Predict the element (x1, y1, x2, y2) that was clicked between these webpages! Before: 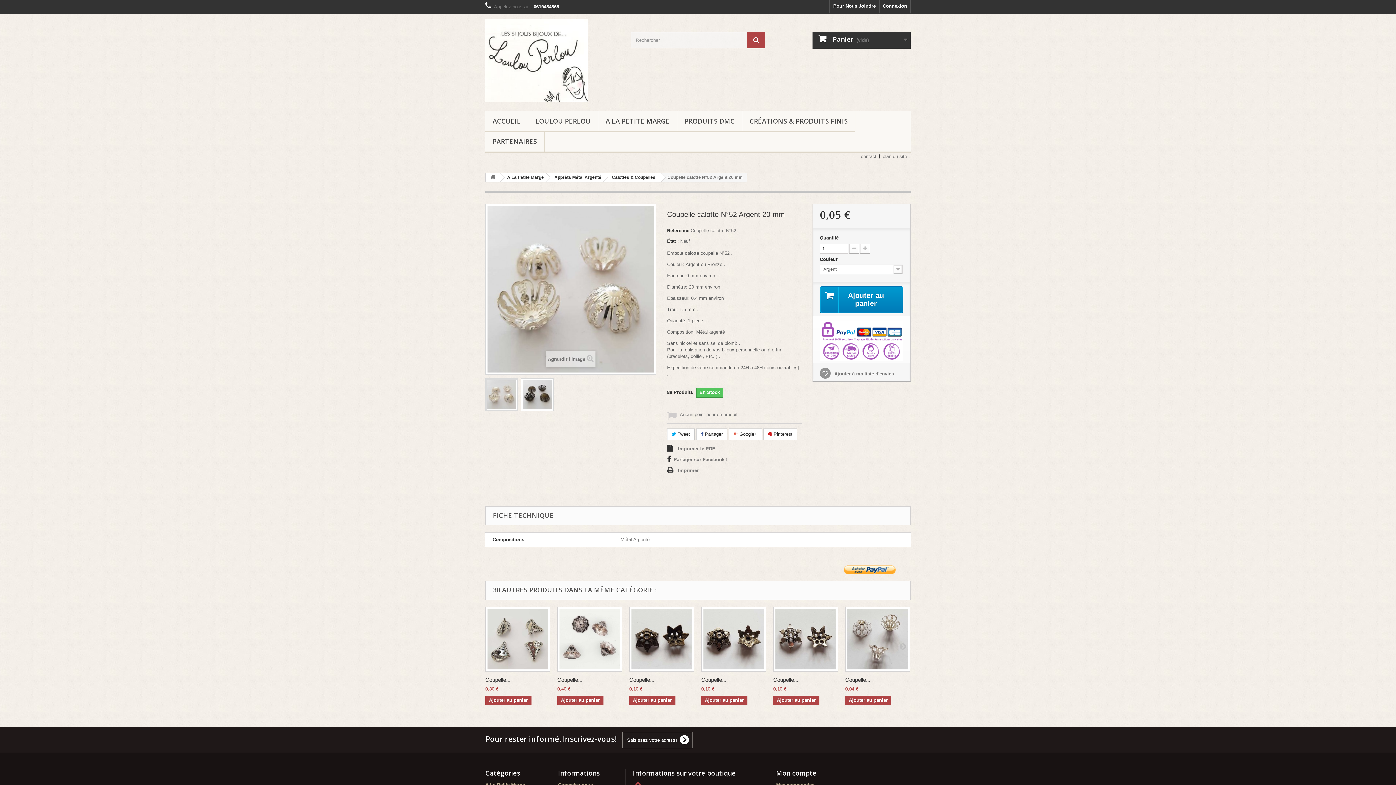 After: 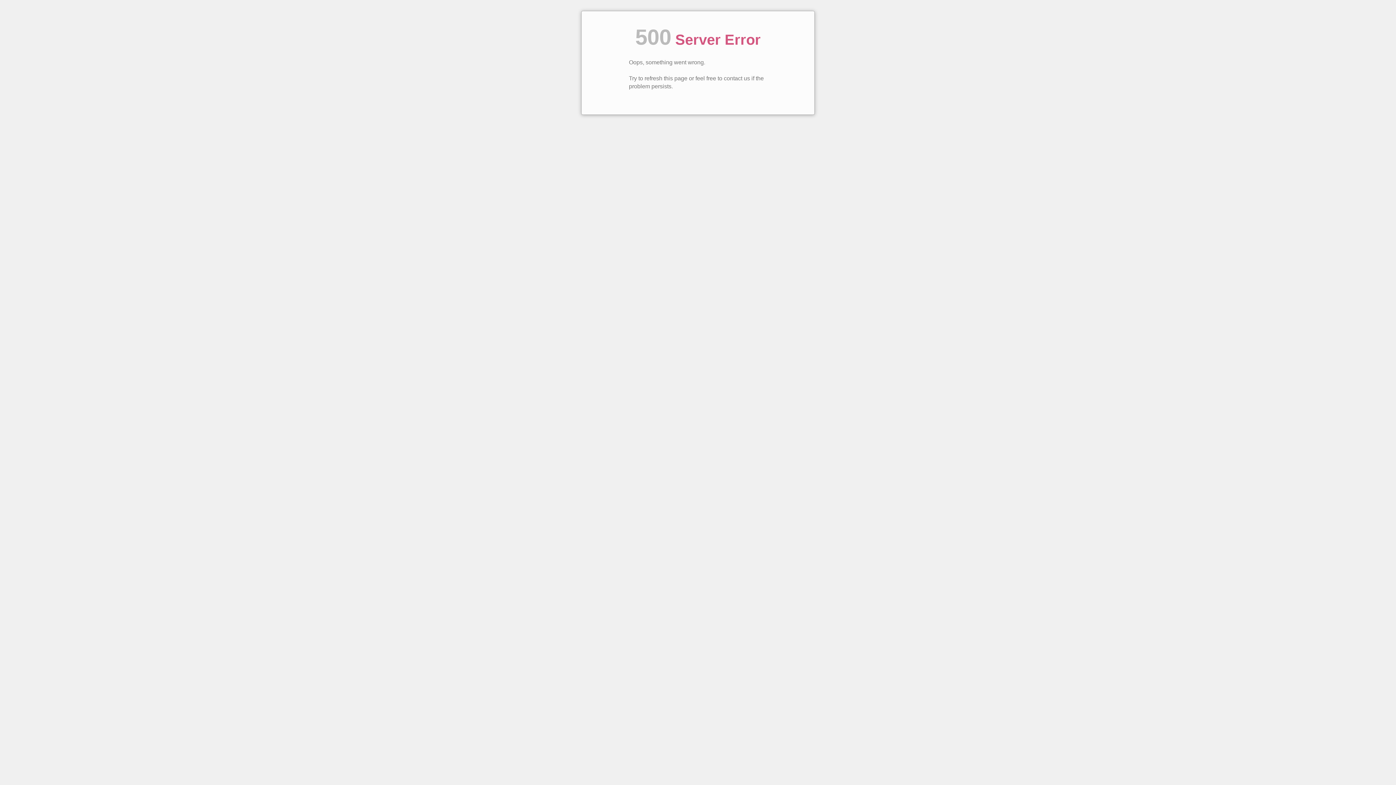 Action: label:  Panier (vide) bbox: (812, 32, 910, 48)